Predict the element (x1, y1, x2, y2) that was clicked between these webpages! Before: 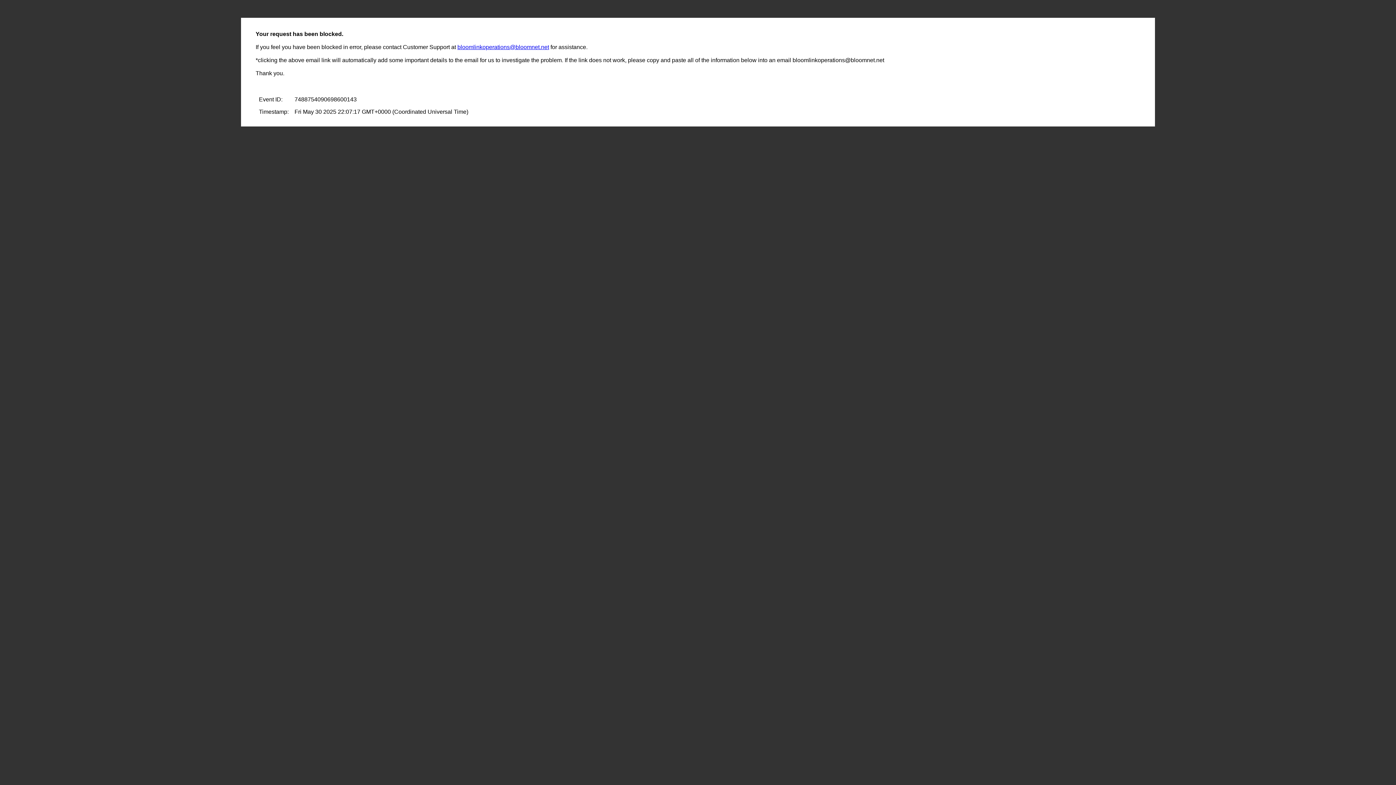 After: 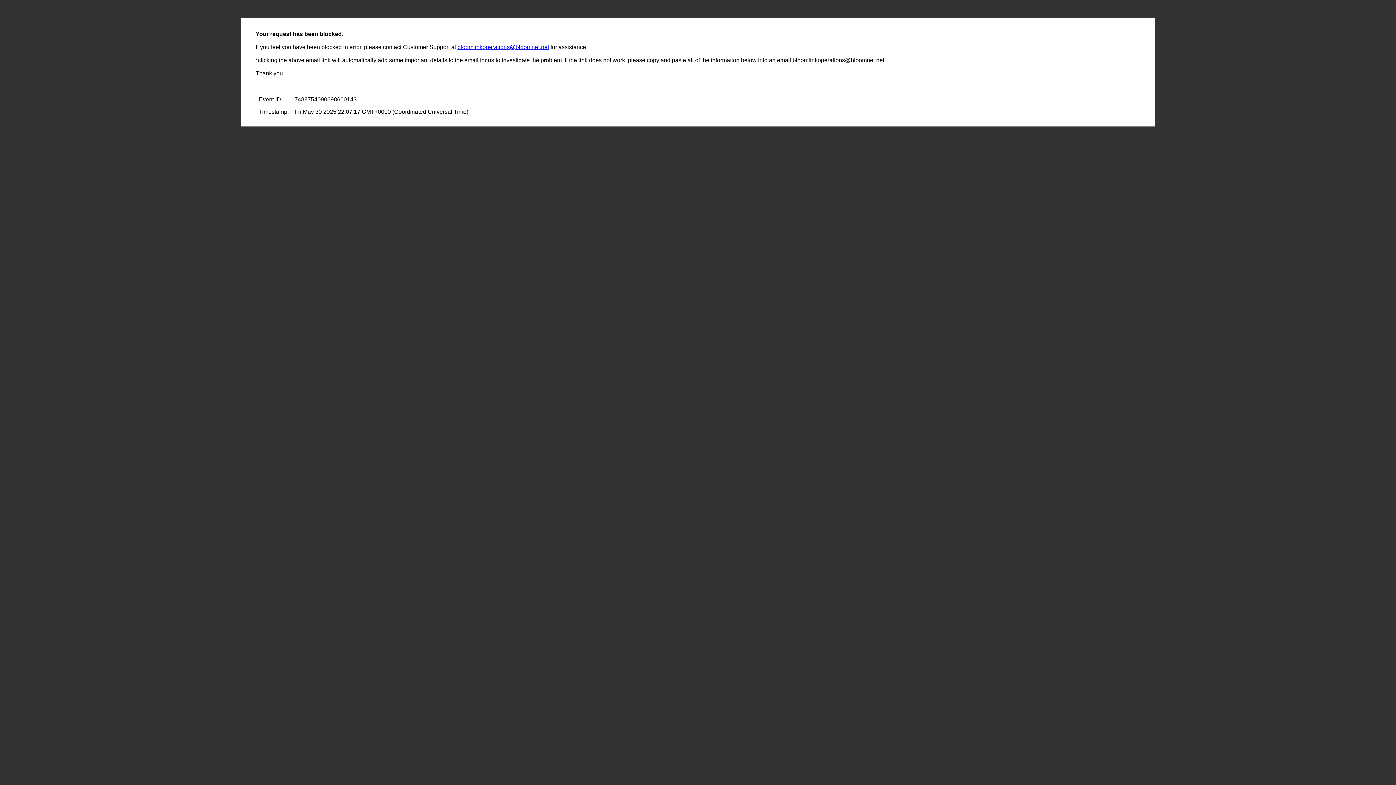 Action: bbox: (457, 44, 549, 50) label: bloomlinkoperations@bloomnet.net